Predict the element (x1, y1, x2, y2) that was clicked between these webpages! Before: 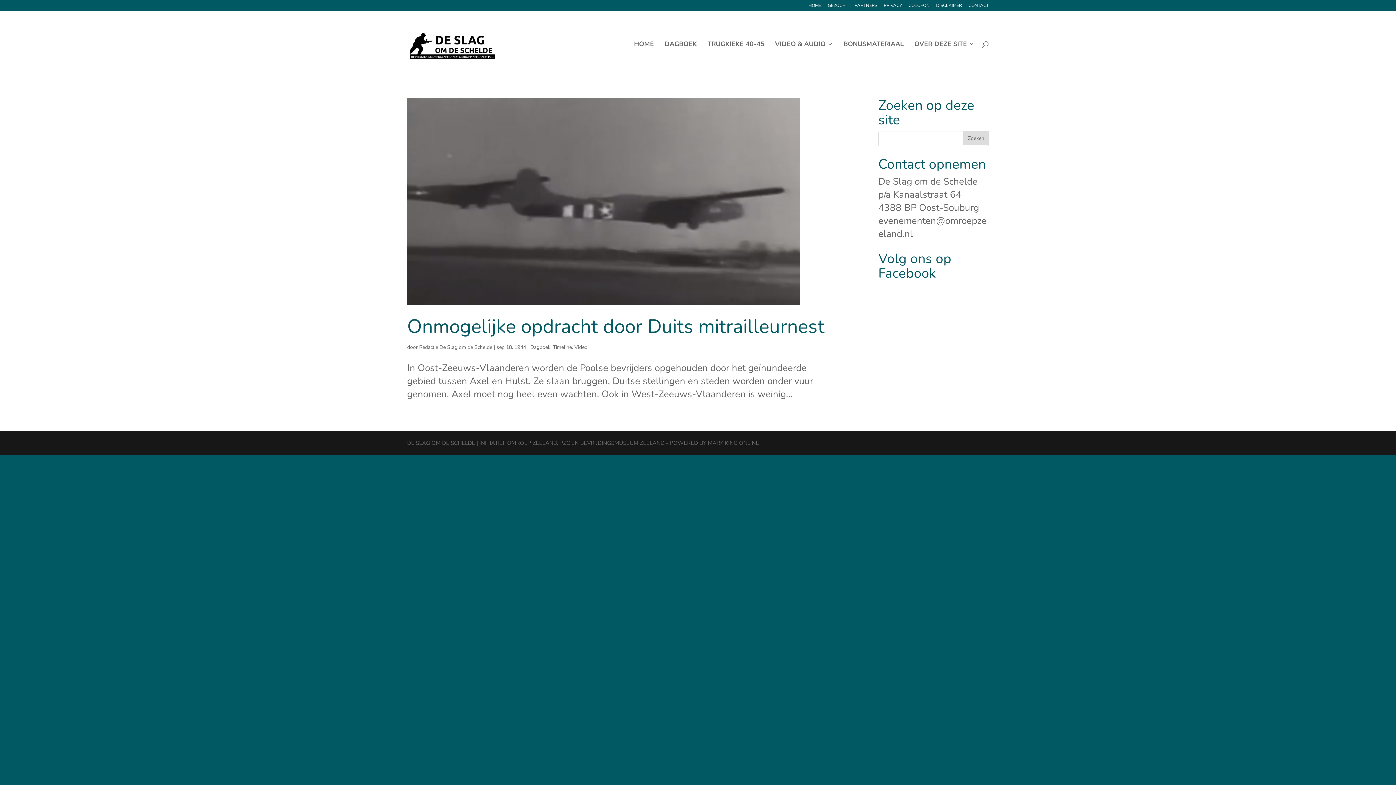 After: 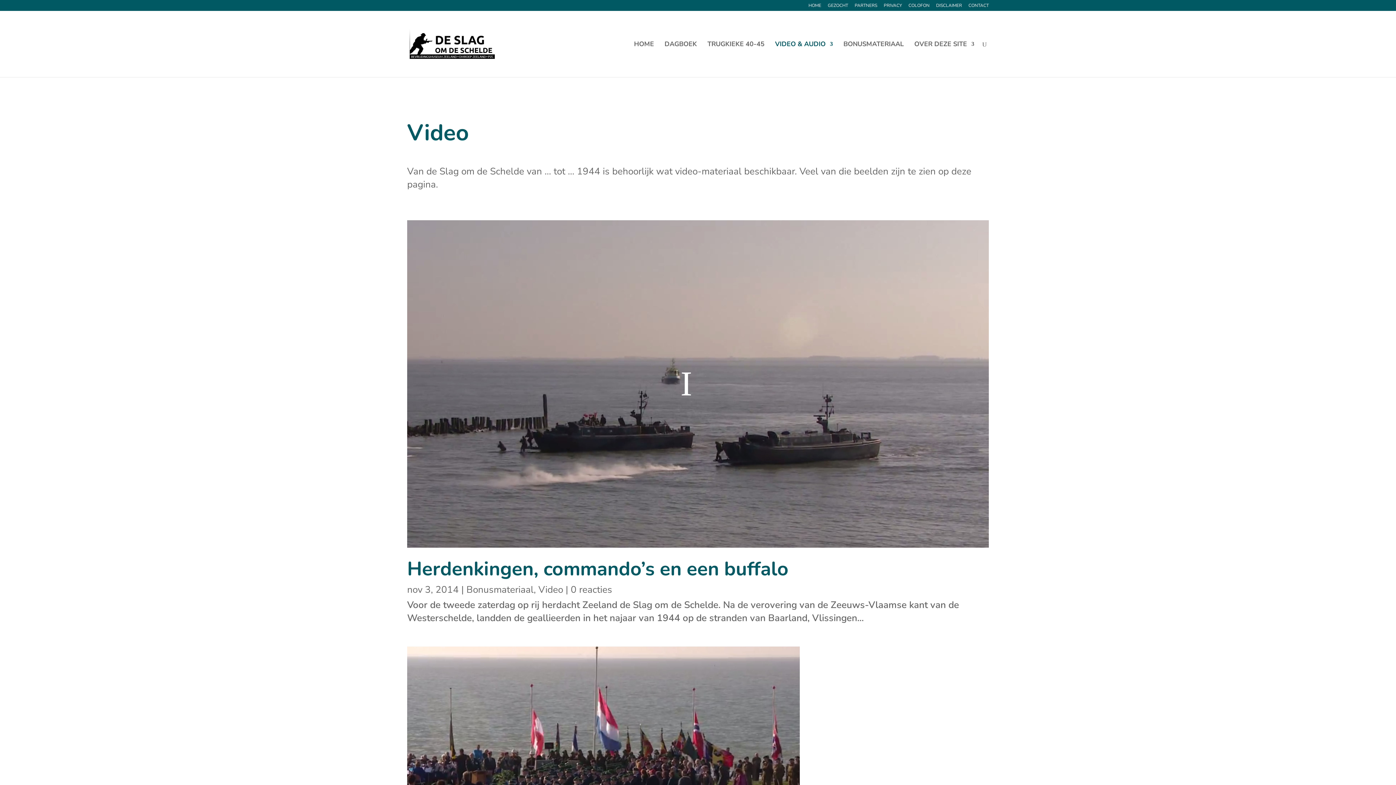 Action: bbox: (574, 344, 587, 351) label: Video